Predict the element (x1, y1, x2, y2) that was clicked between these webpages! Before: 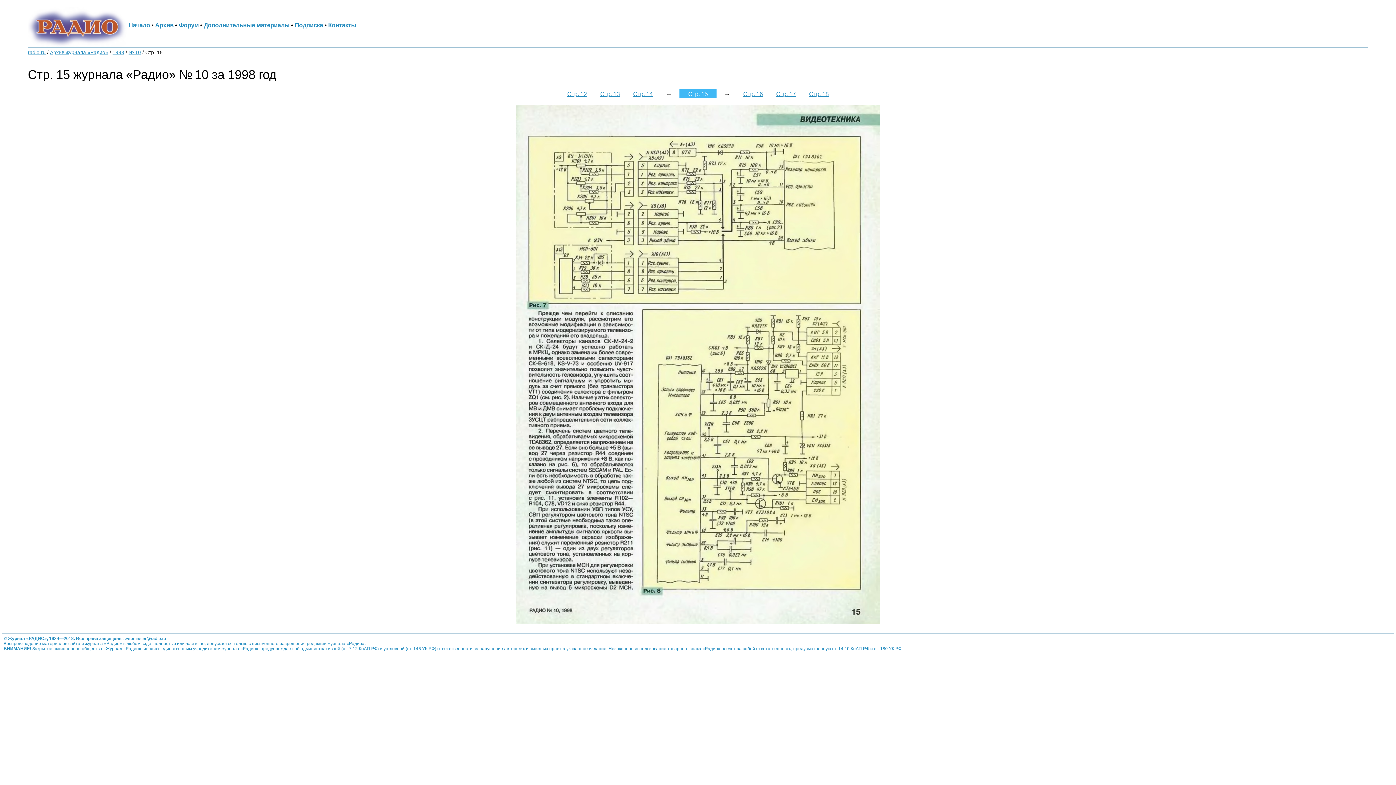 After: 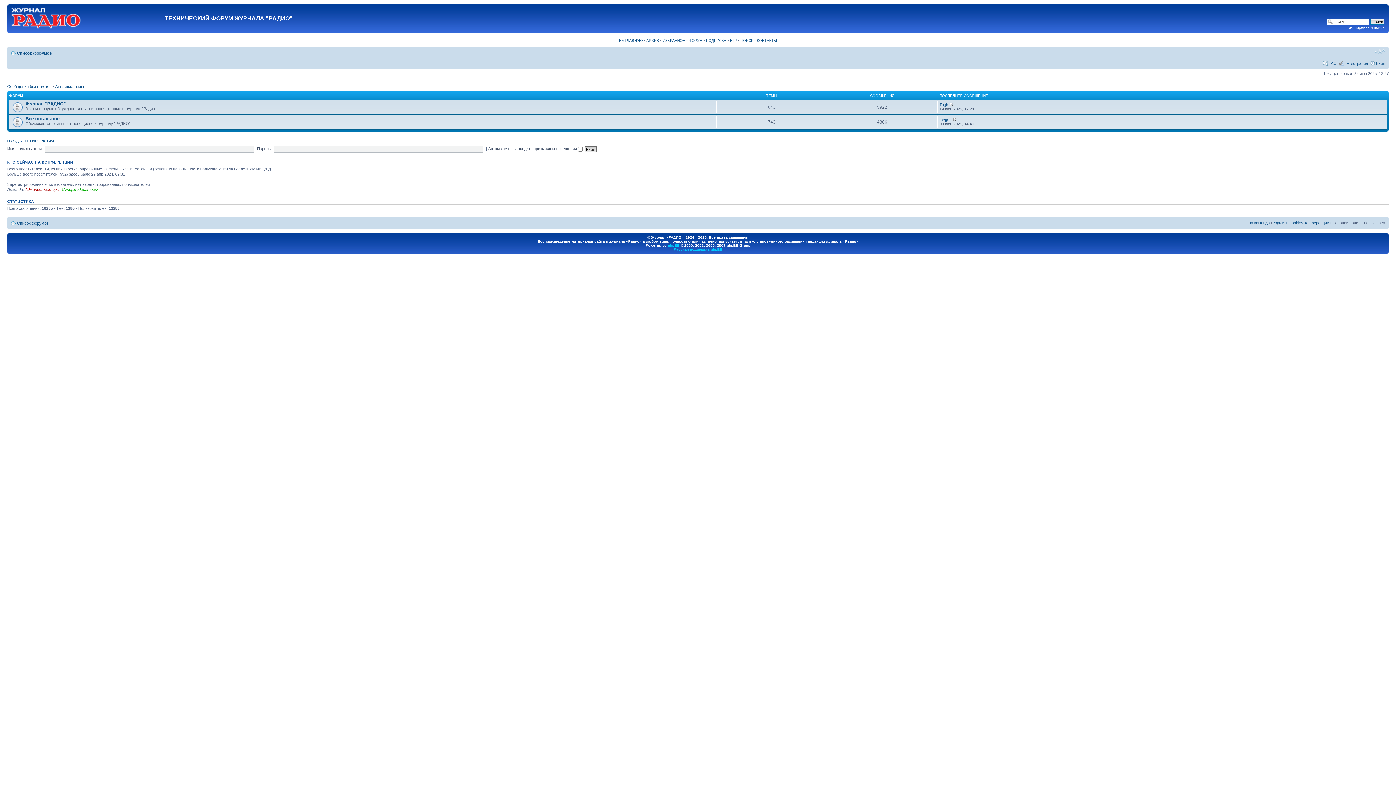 Action: label: Форум bbox: (178, 21, 198, 28)